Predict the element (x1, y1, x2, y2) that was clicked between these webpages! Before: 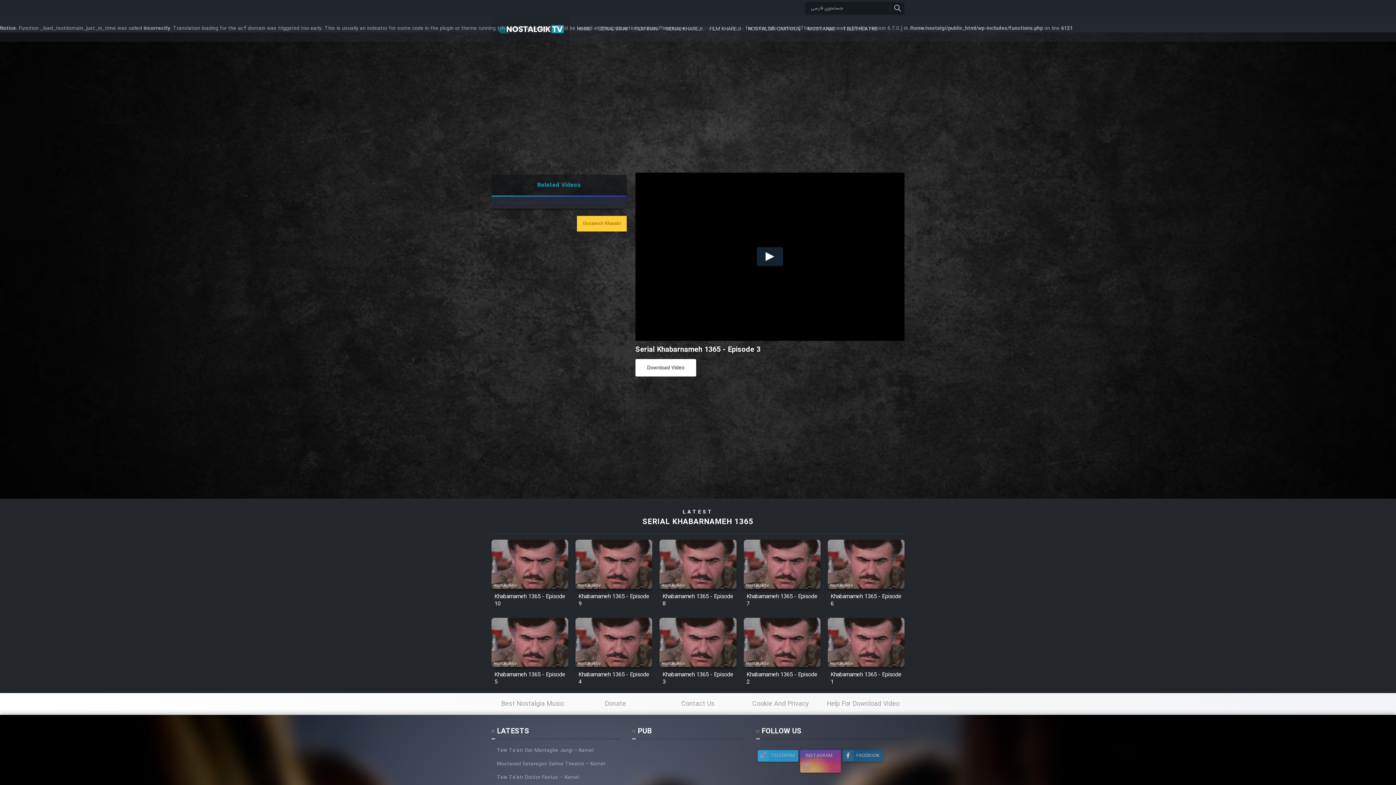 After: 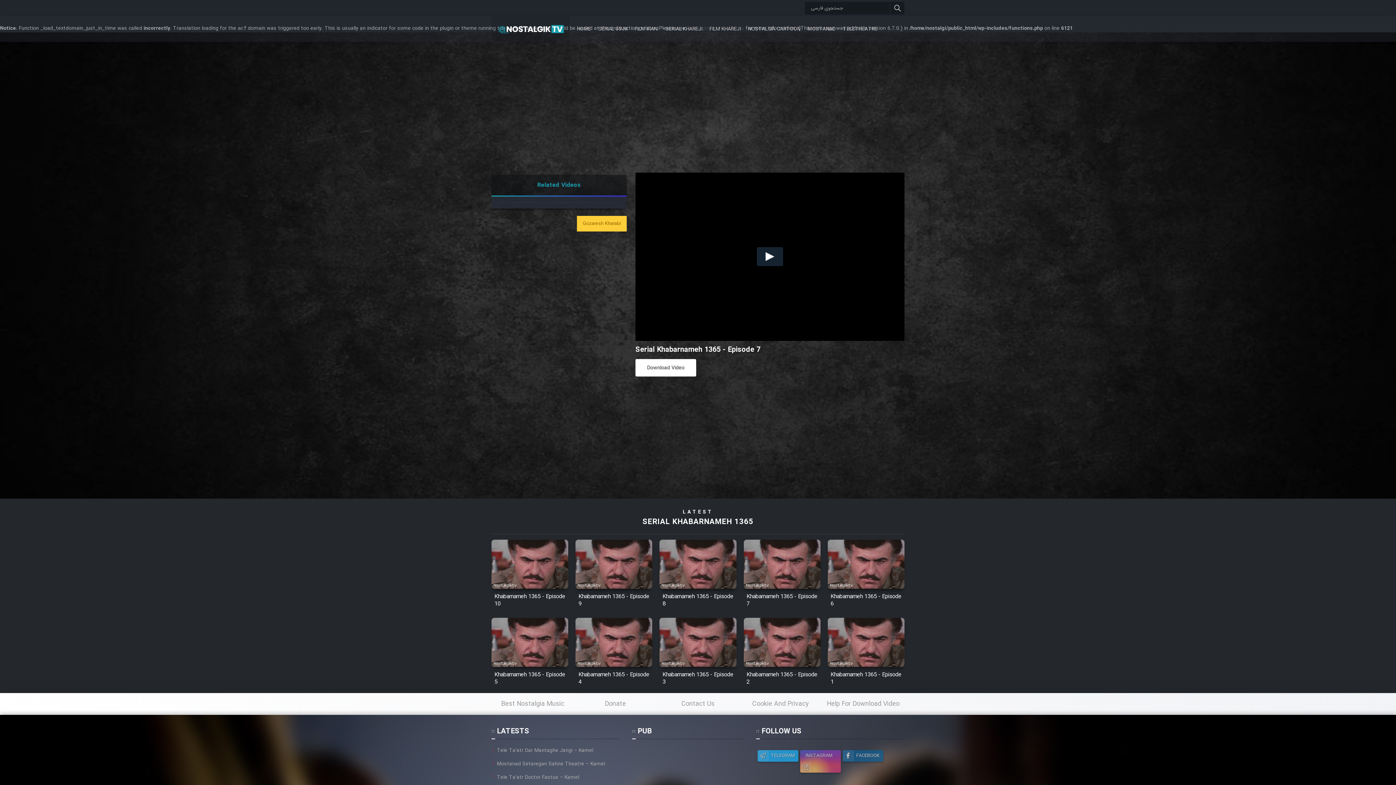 Action: bbox: (743, 539, 820, 588) label: Watch Online